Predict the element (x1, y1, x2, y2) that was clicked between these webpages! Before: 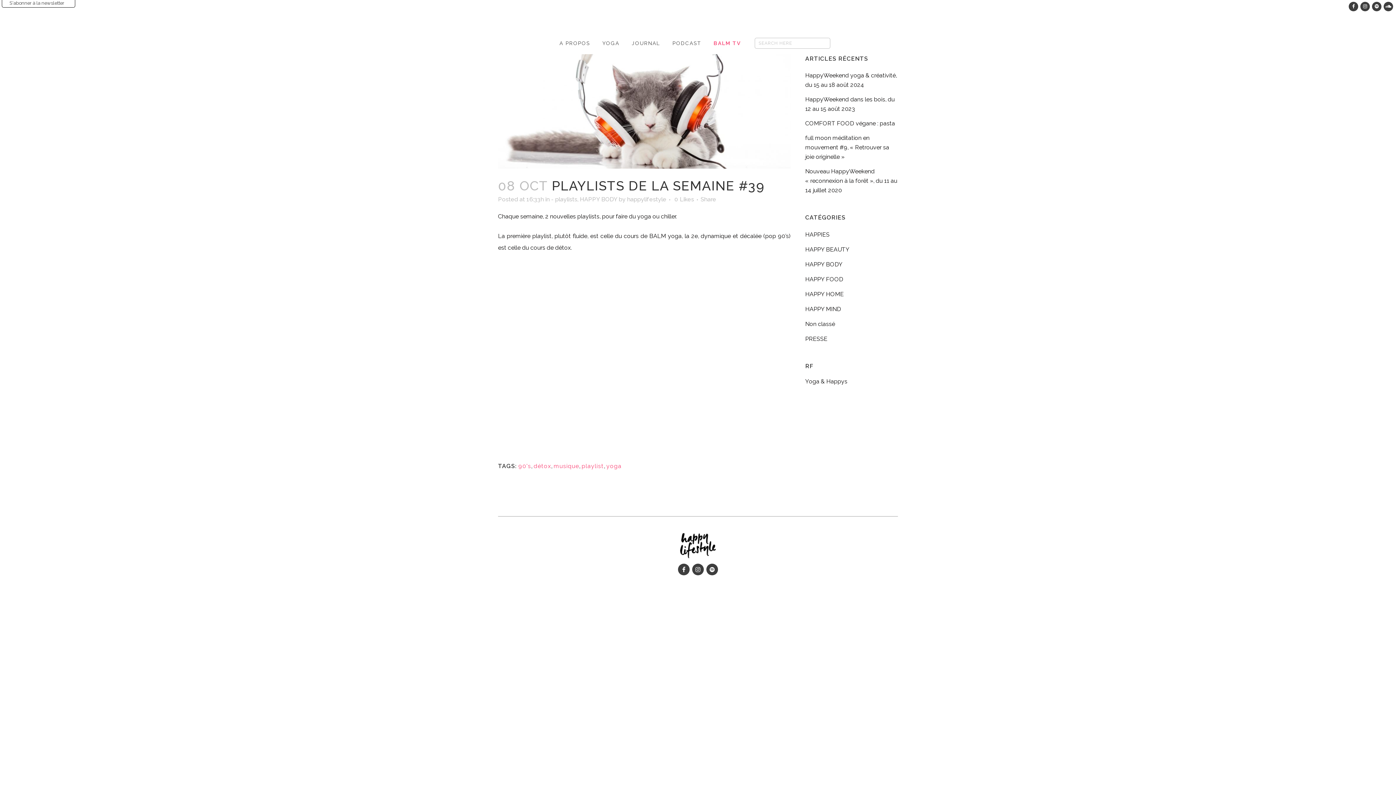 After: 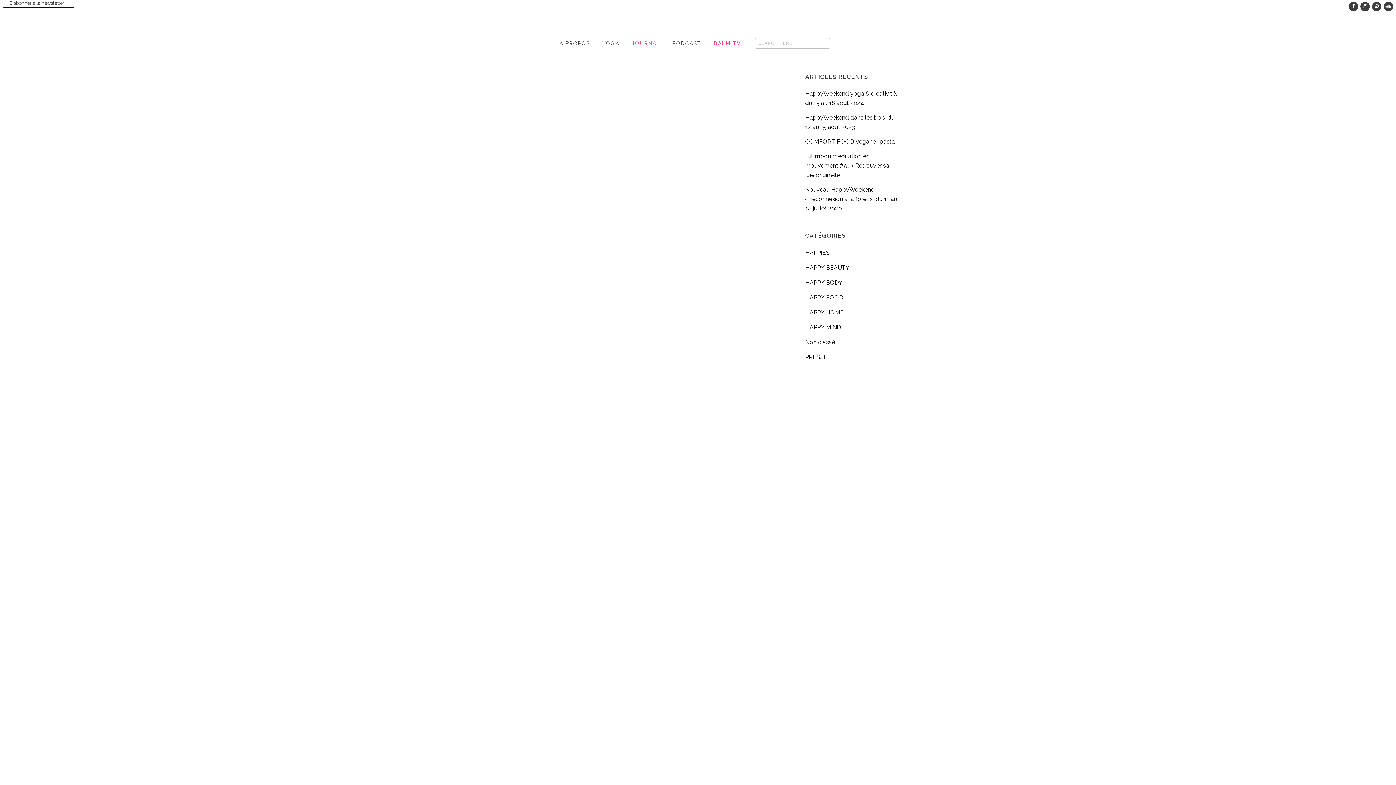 Action: bbox: (625, 32, 666, 54) label: JOURNAL